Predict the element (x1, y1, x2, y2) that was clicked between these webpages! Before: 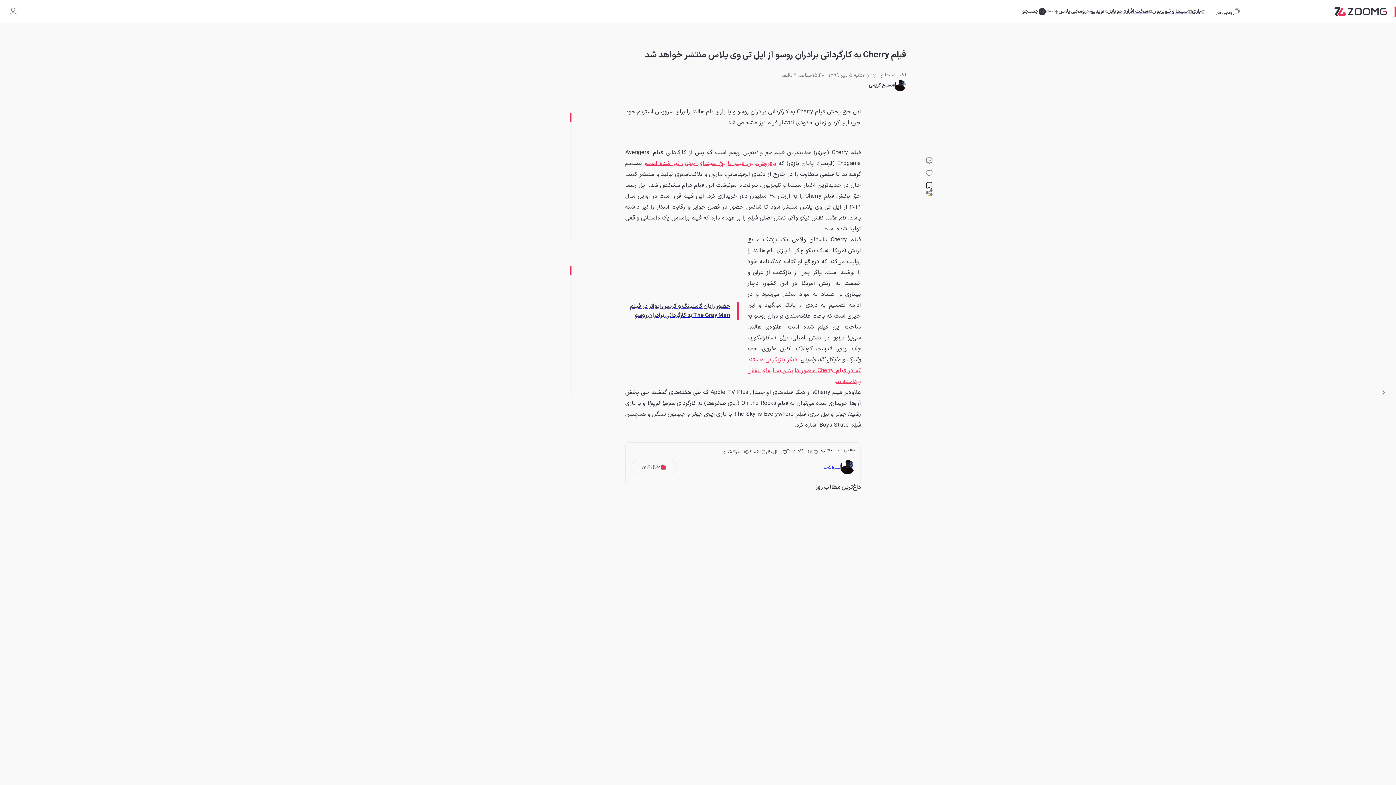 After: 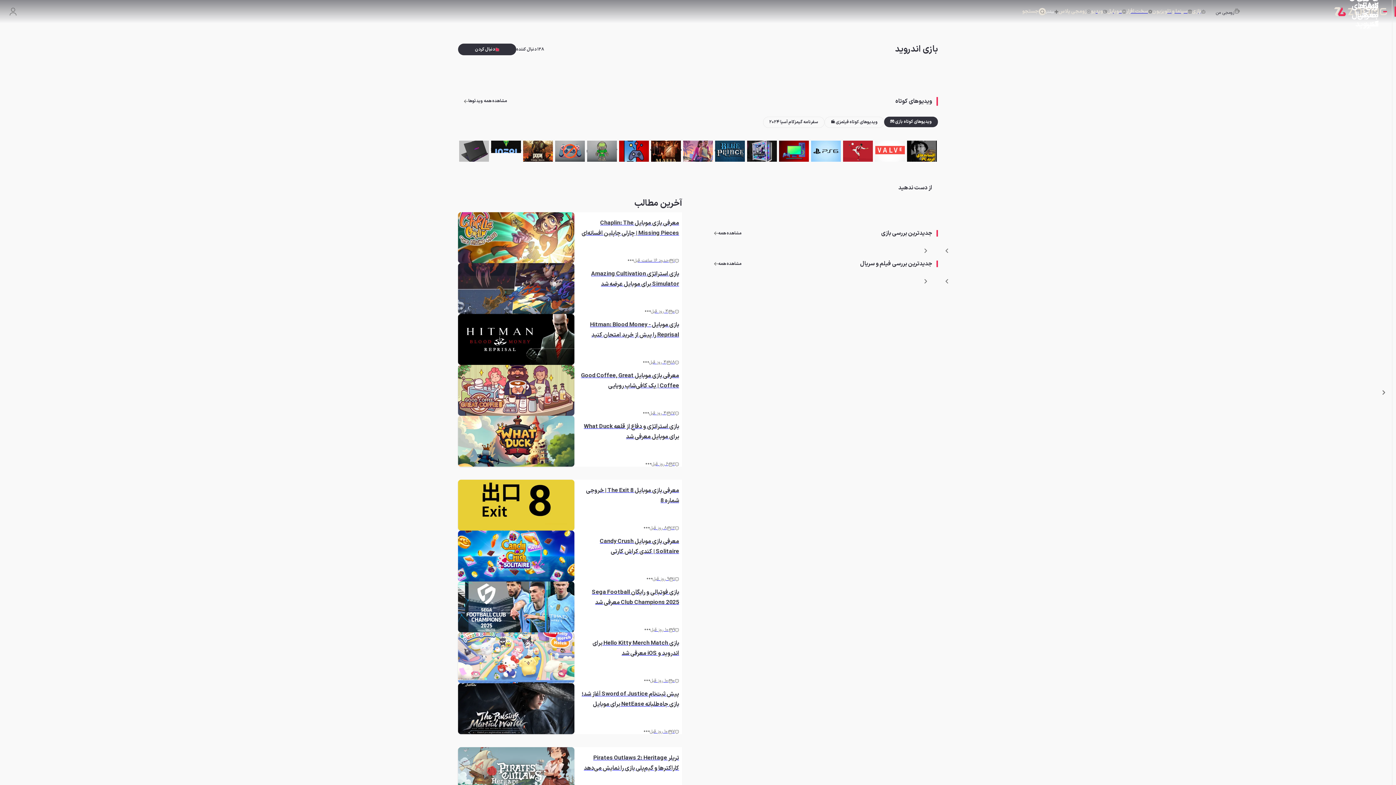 Action: label: موبایل bbox: (1107, 6, 1126, 16)